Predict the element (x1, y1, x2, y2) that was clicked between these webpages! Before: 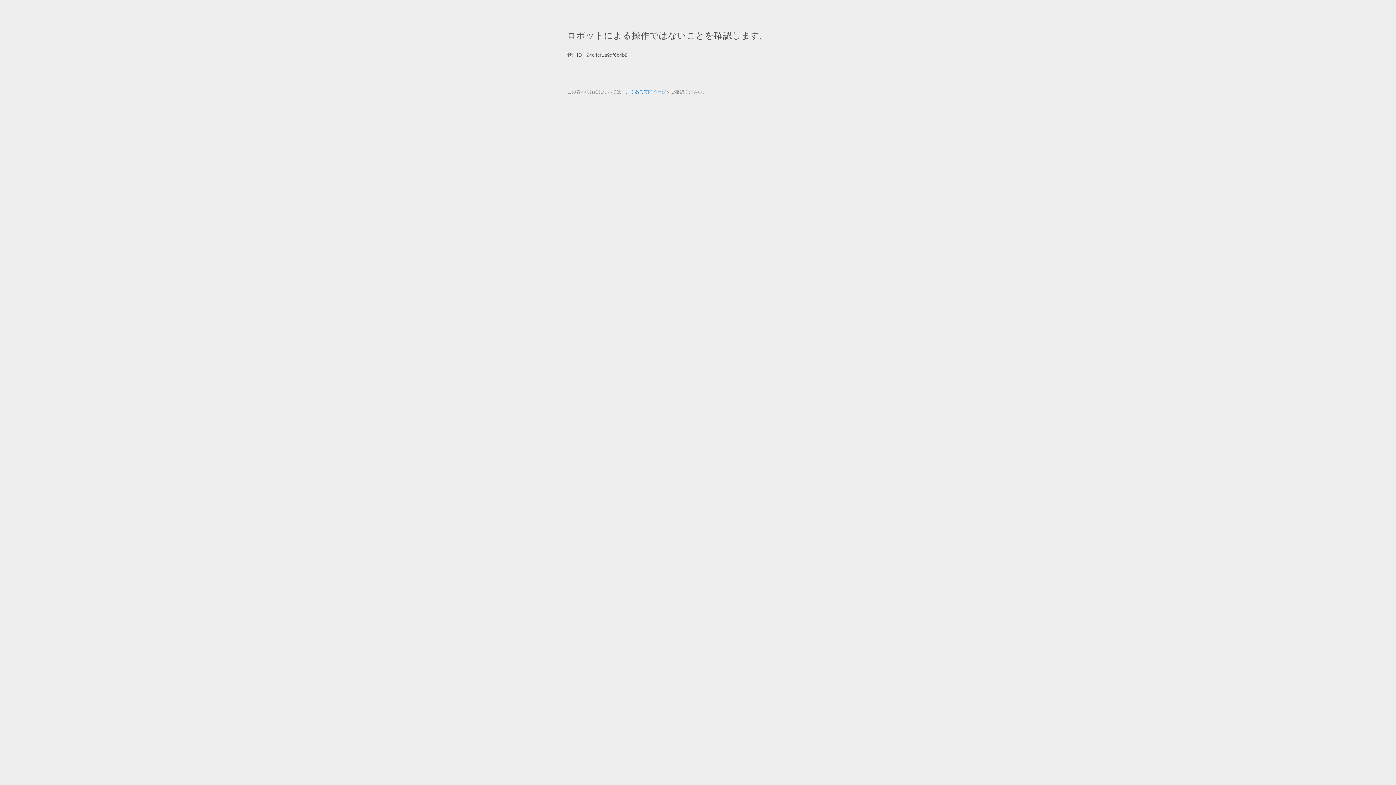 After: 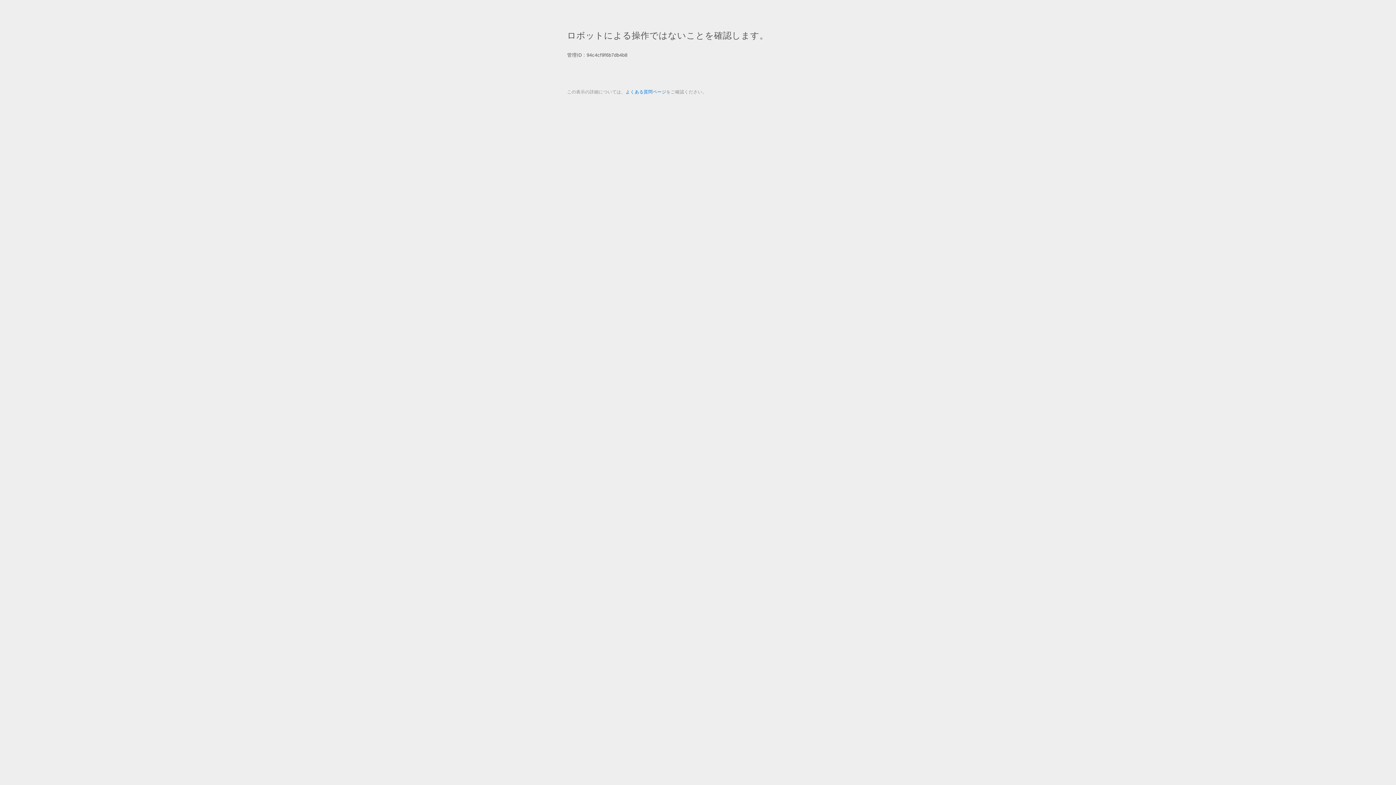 Action: bbox: (625, 89, 666, 94) label: よくある質問ページ